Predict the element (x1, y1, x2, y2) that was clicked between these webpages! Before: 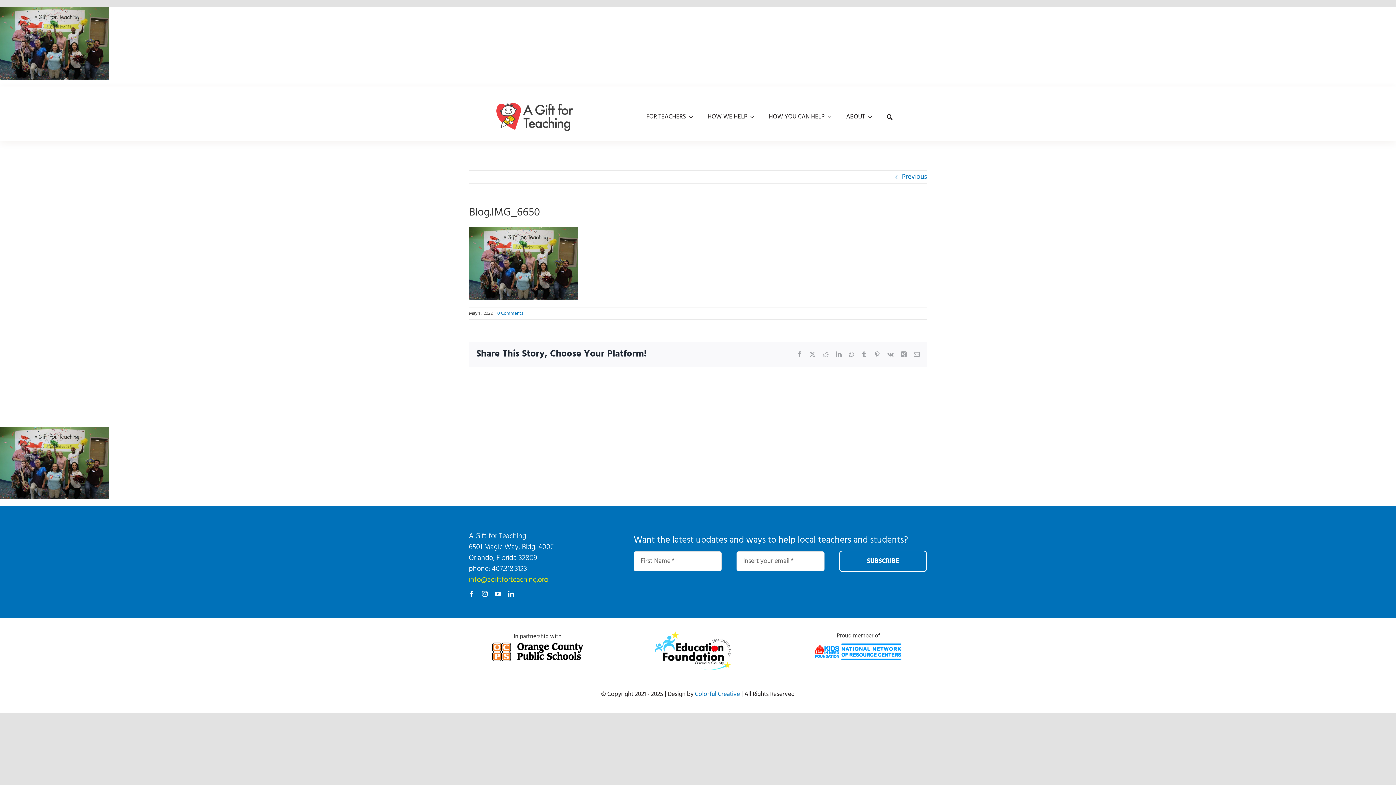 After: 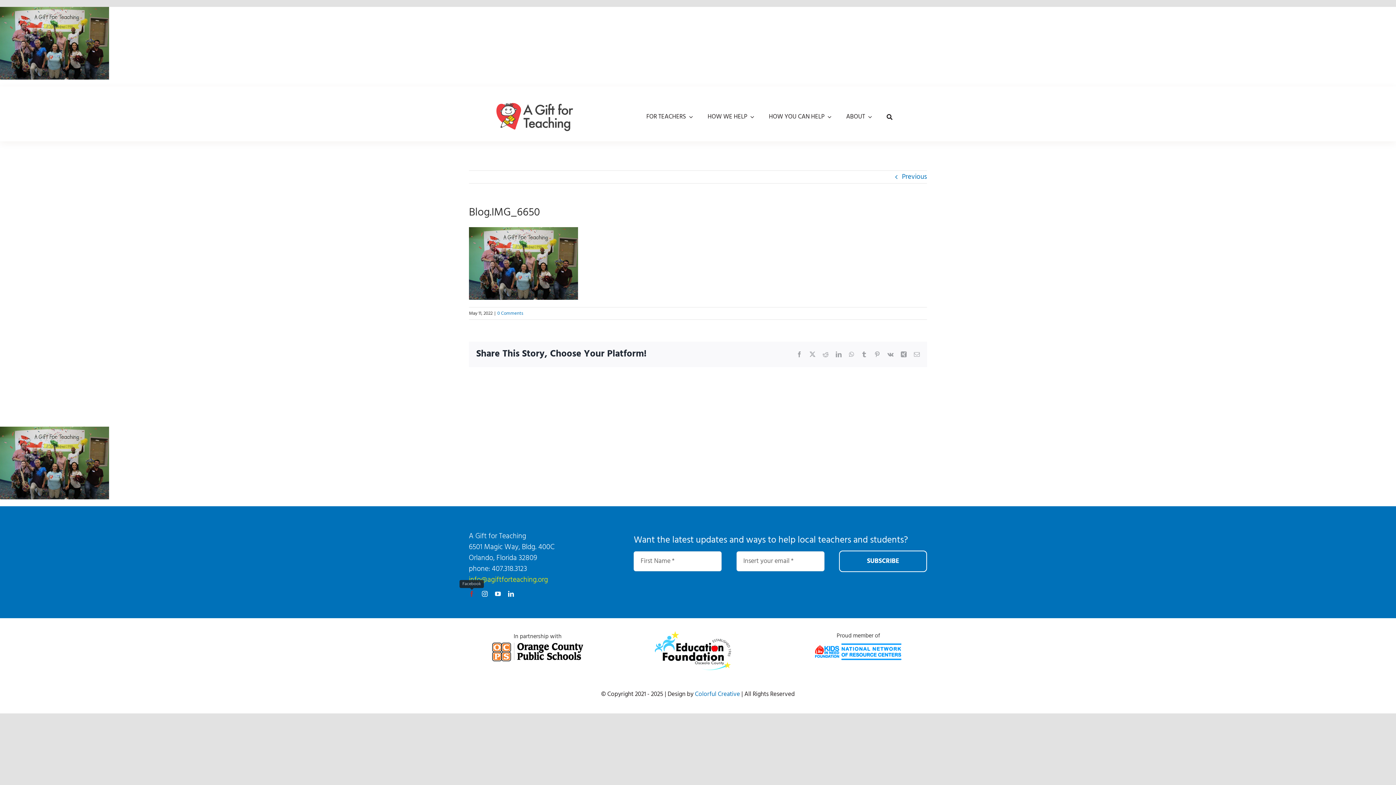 Action: label: facebook bbox: (468, 591, 474, 597)